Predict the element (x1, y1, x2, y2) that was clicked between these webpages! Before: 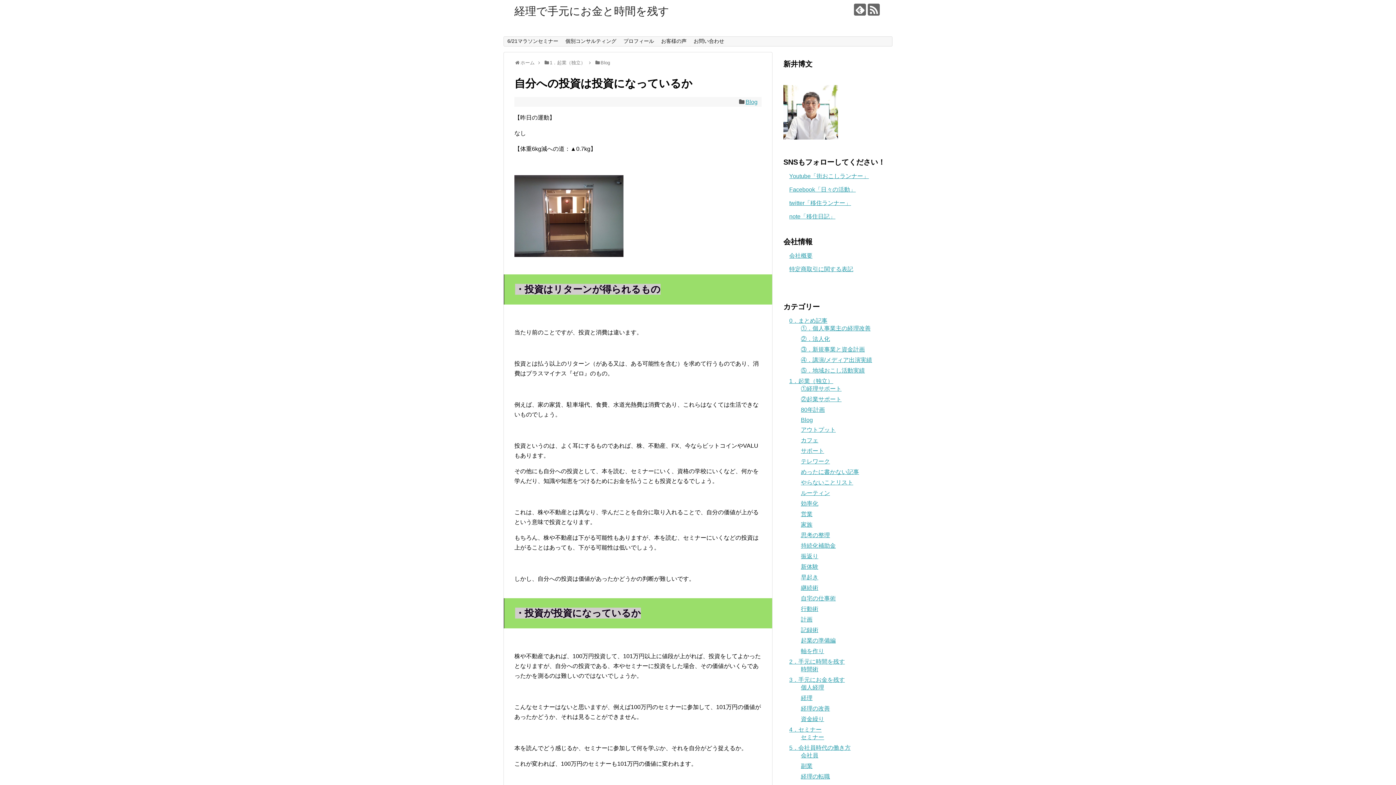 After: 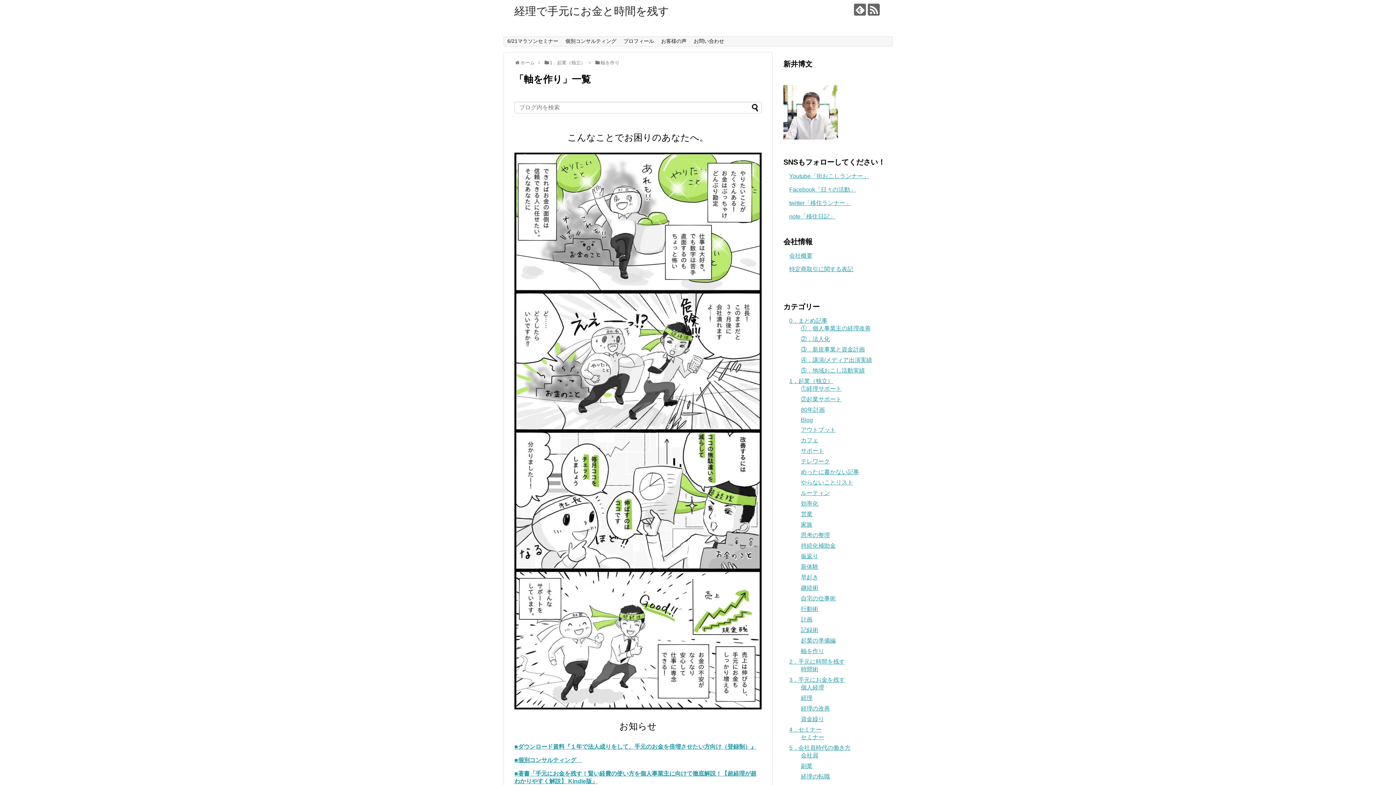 Action: label: 軸を作り bbox: (801, 648, 824, 654)